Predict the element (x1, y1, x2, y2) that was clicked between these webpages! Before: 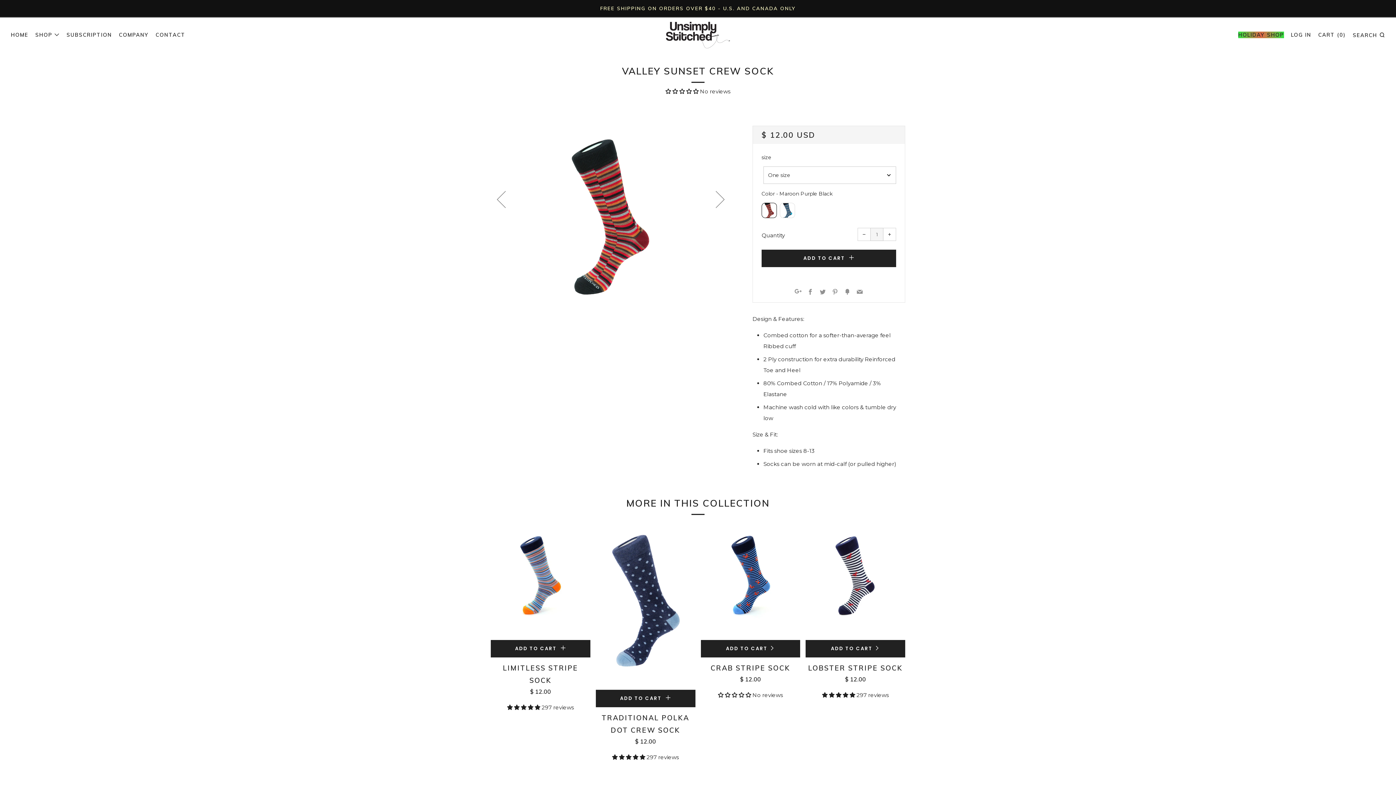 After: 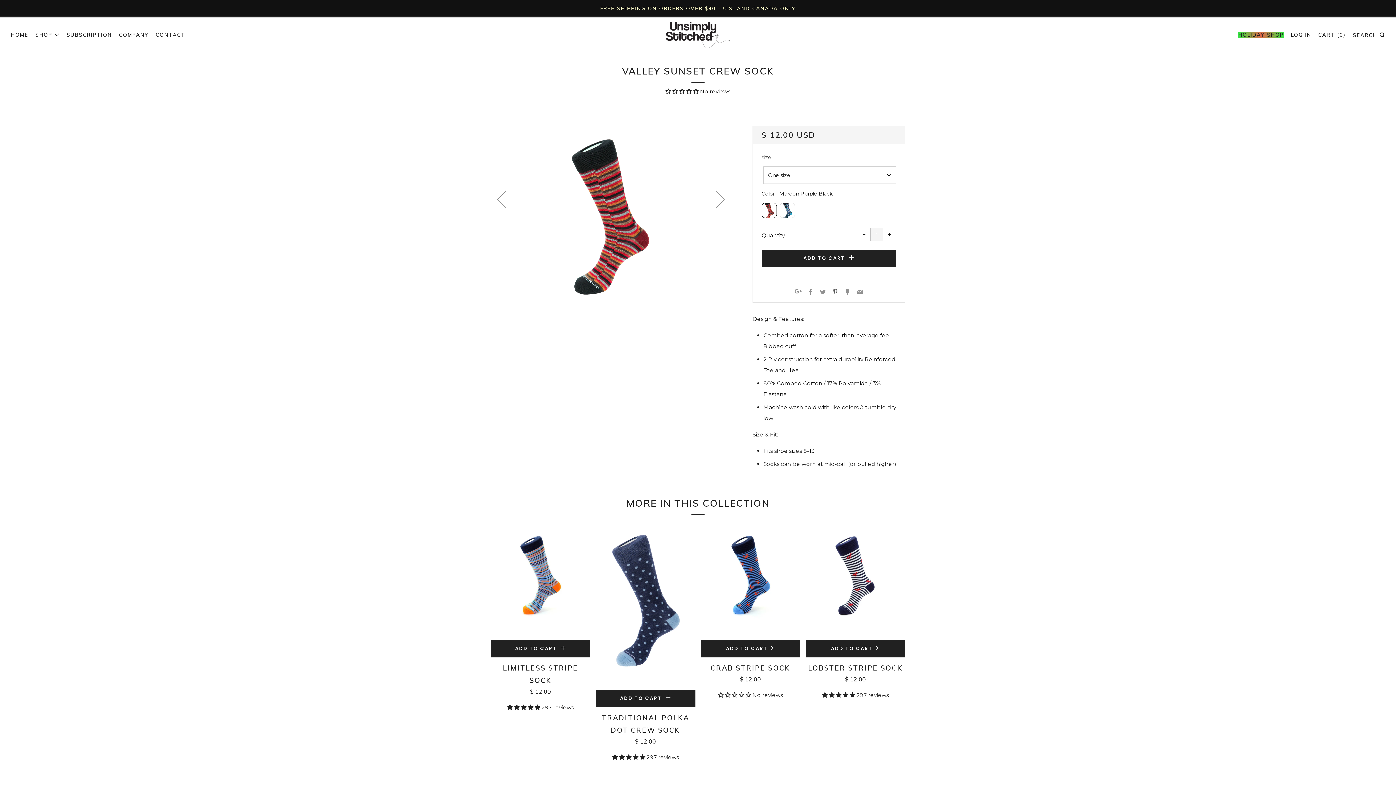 Action: label: Pinterest bbox: (832, 289, 838, 296)